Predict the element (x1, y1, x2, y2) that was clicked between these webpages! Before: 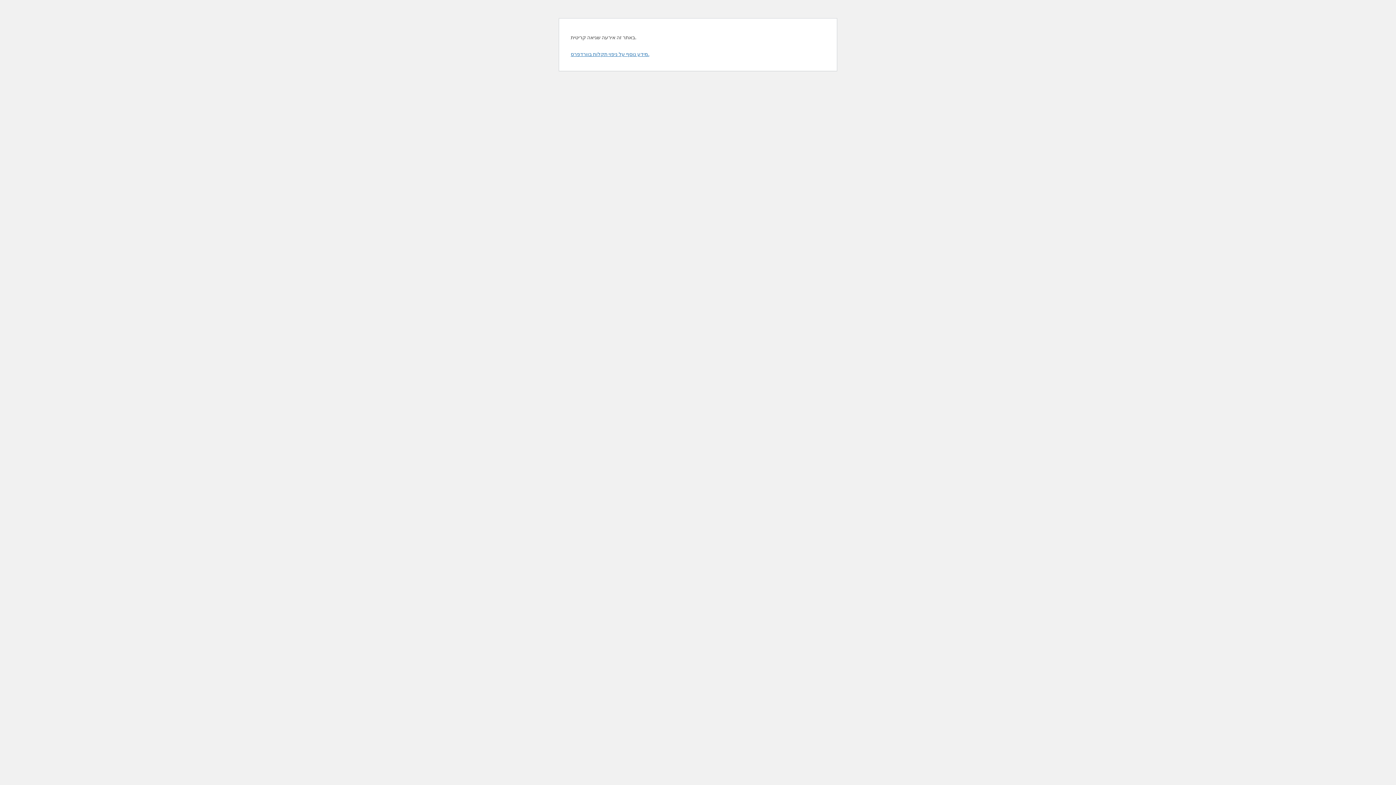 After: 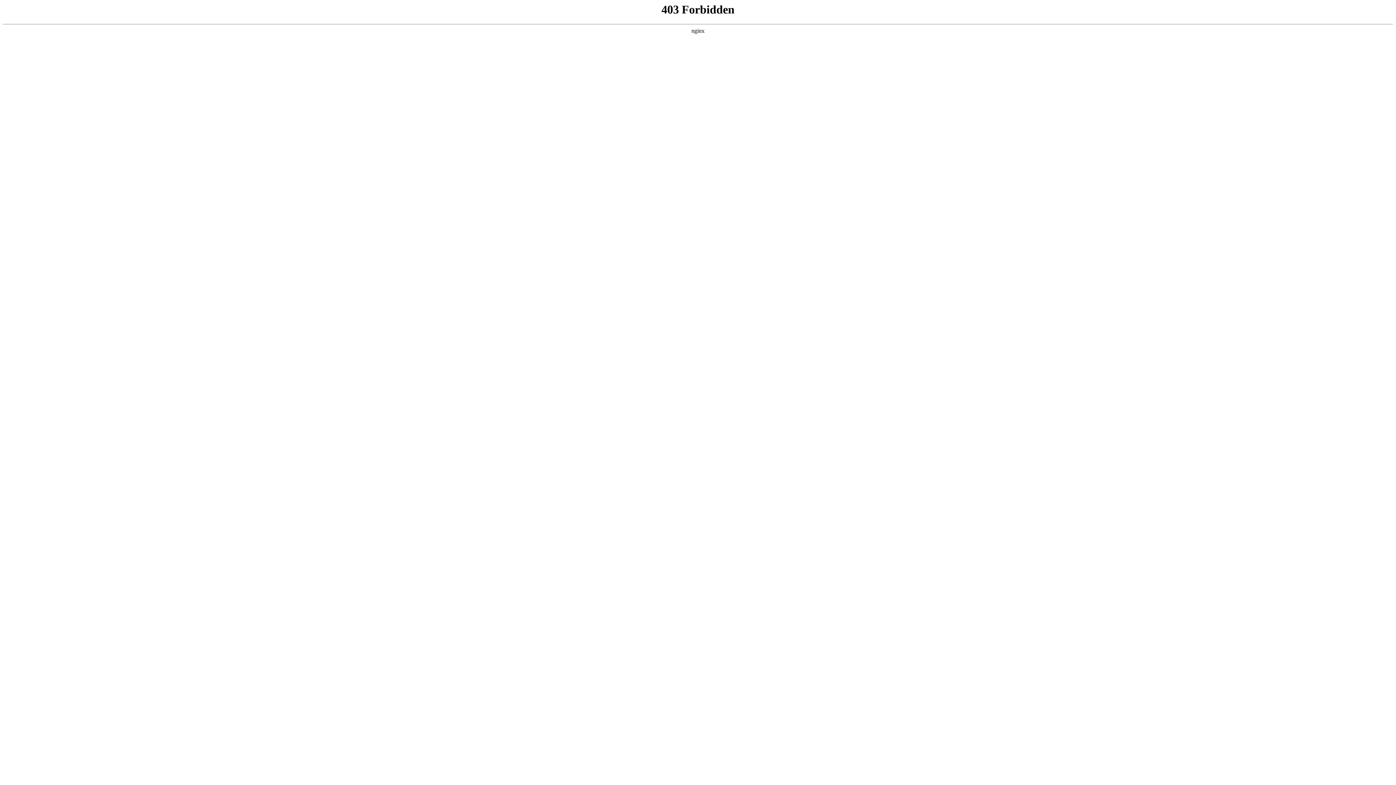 Action: bbox: (570, 50, 649, 57) label: מידע נוסף על ניפוי תקלות בוורדפרס.